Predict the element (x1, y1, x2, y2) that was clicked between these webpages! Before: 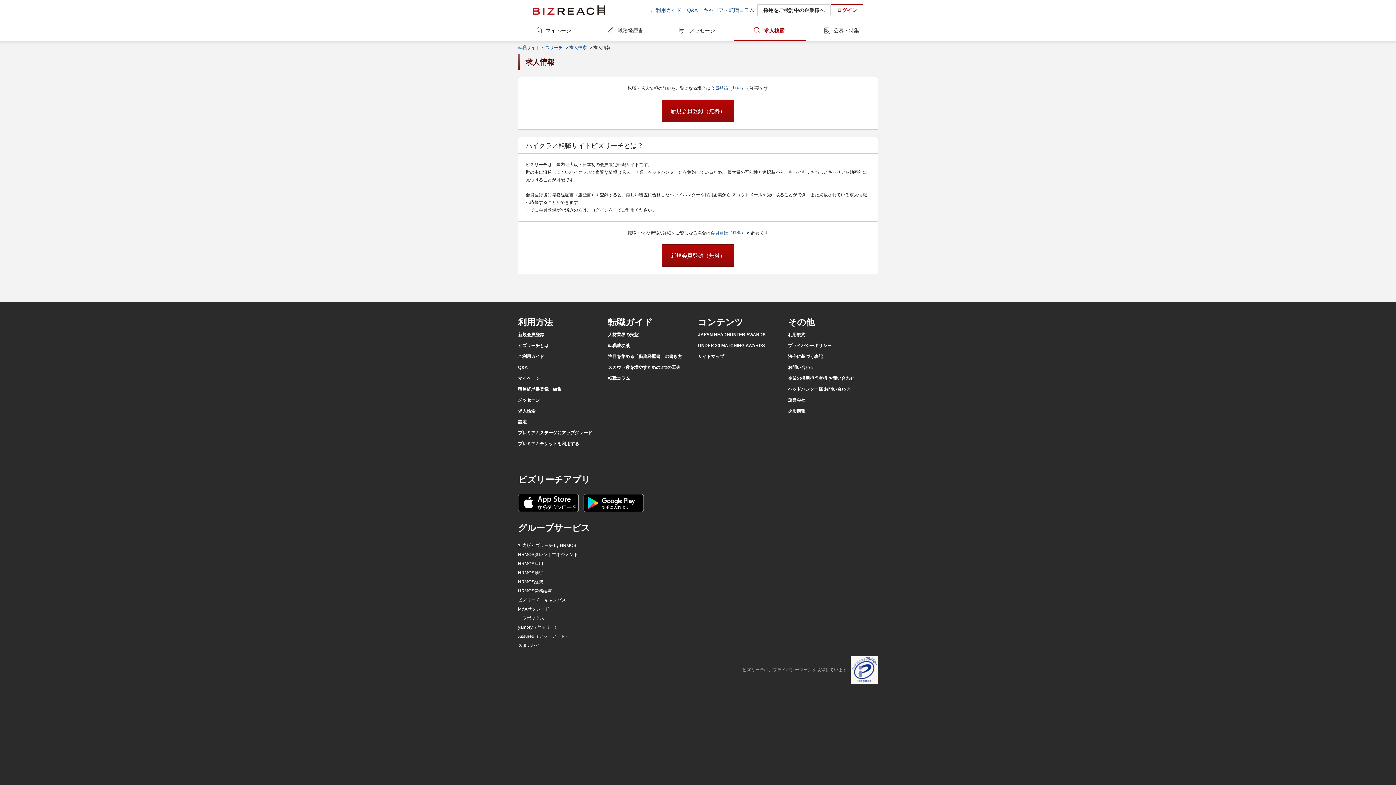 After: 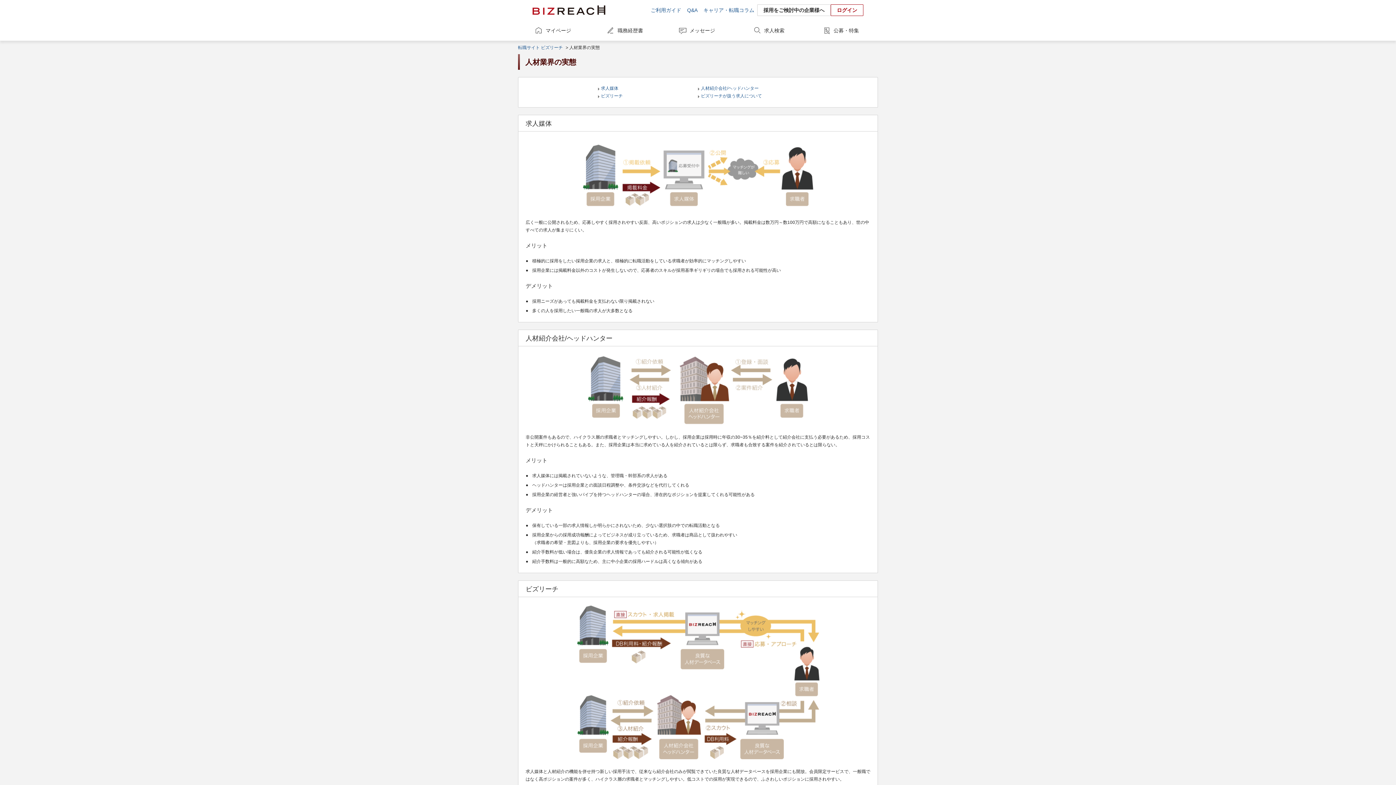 Action: label: 人材業界の実態 bbox: (608, 332, 638, 337)